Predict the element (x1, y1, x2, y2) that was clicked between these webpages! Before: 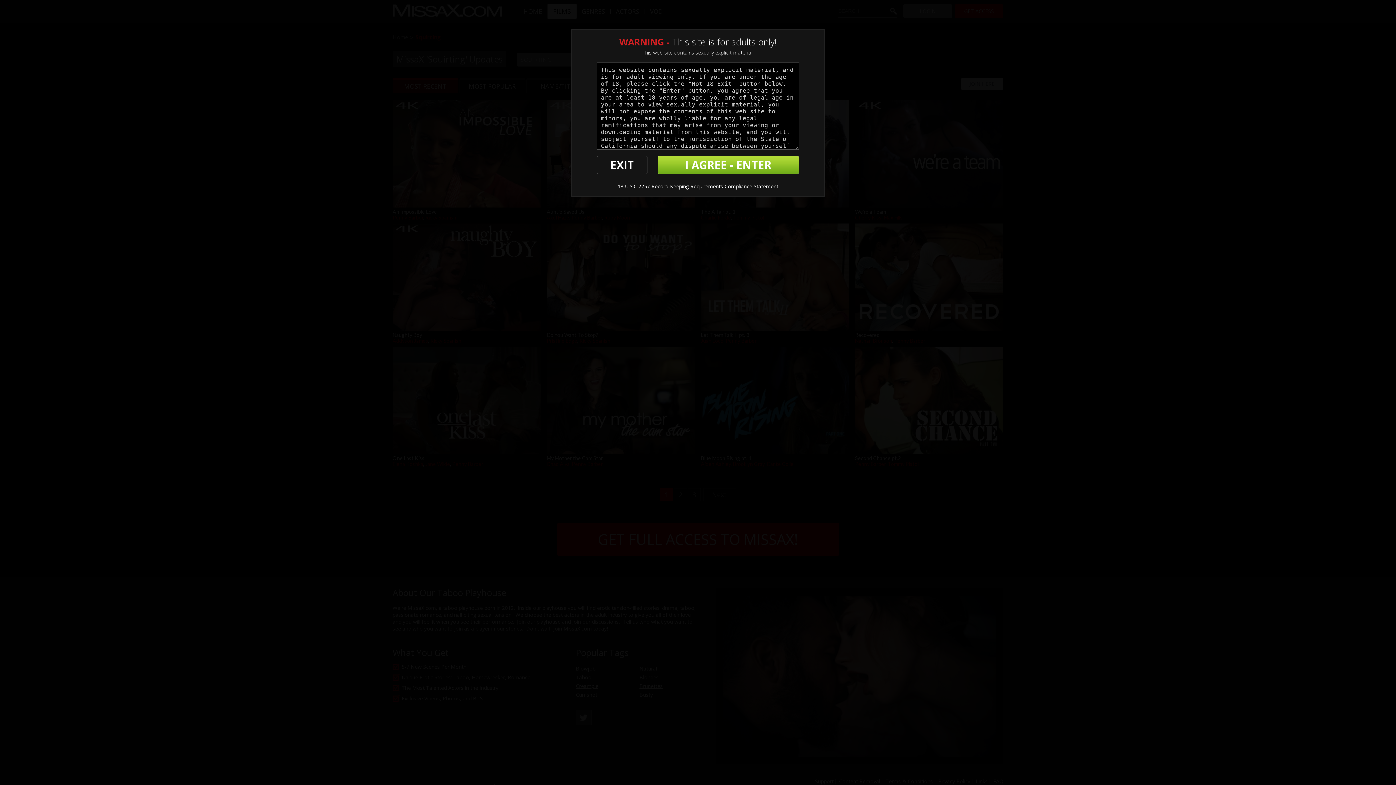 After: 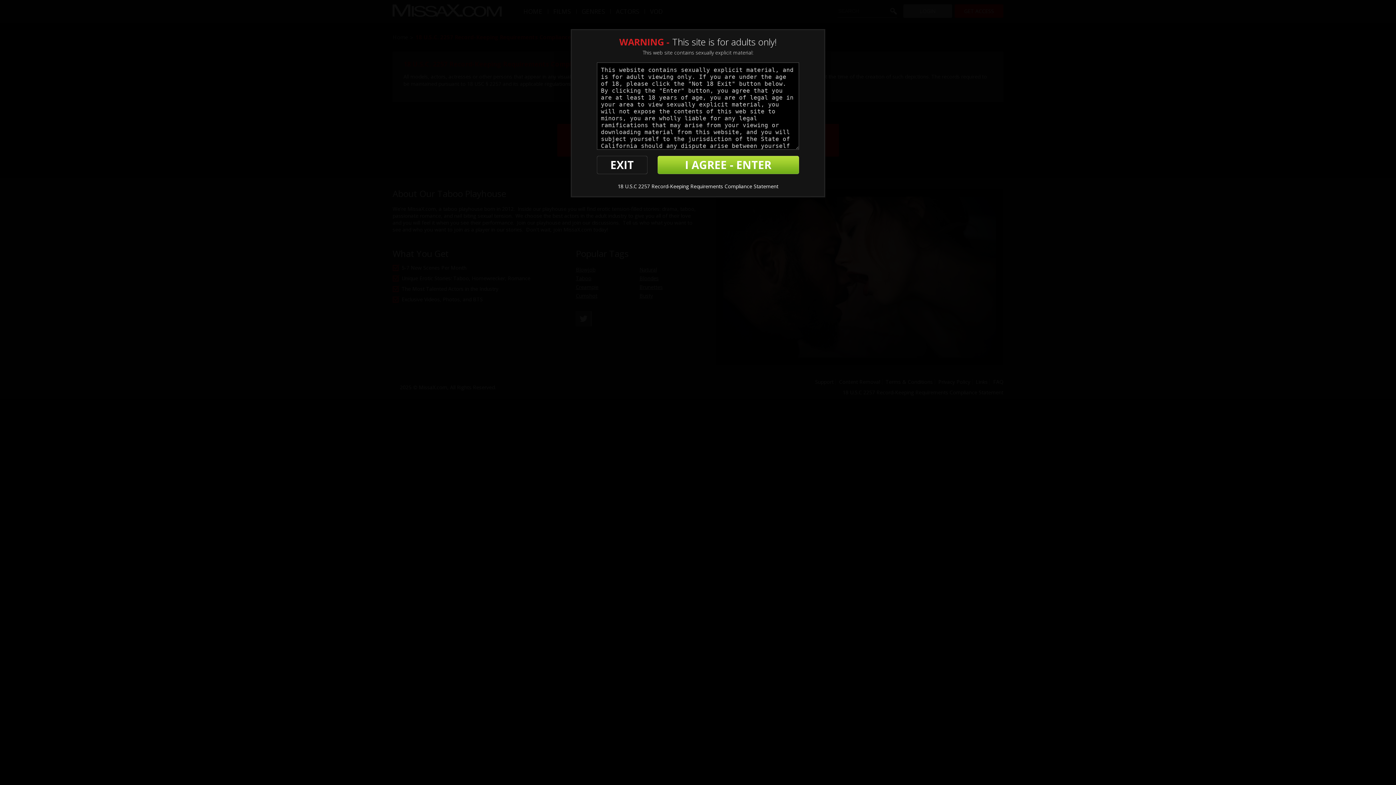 Action: label: 18 U.S.C 2257 Record-Keeping Requirements Compliance Statement bbox: (617, 182, 778, 189)